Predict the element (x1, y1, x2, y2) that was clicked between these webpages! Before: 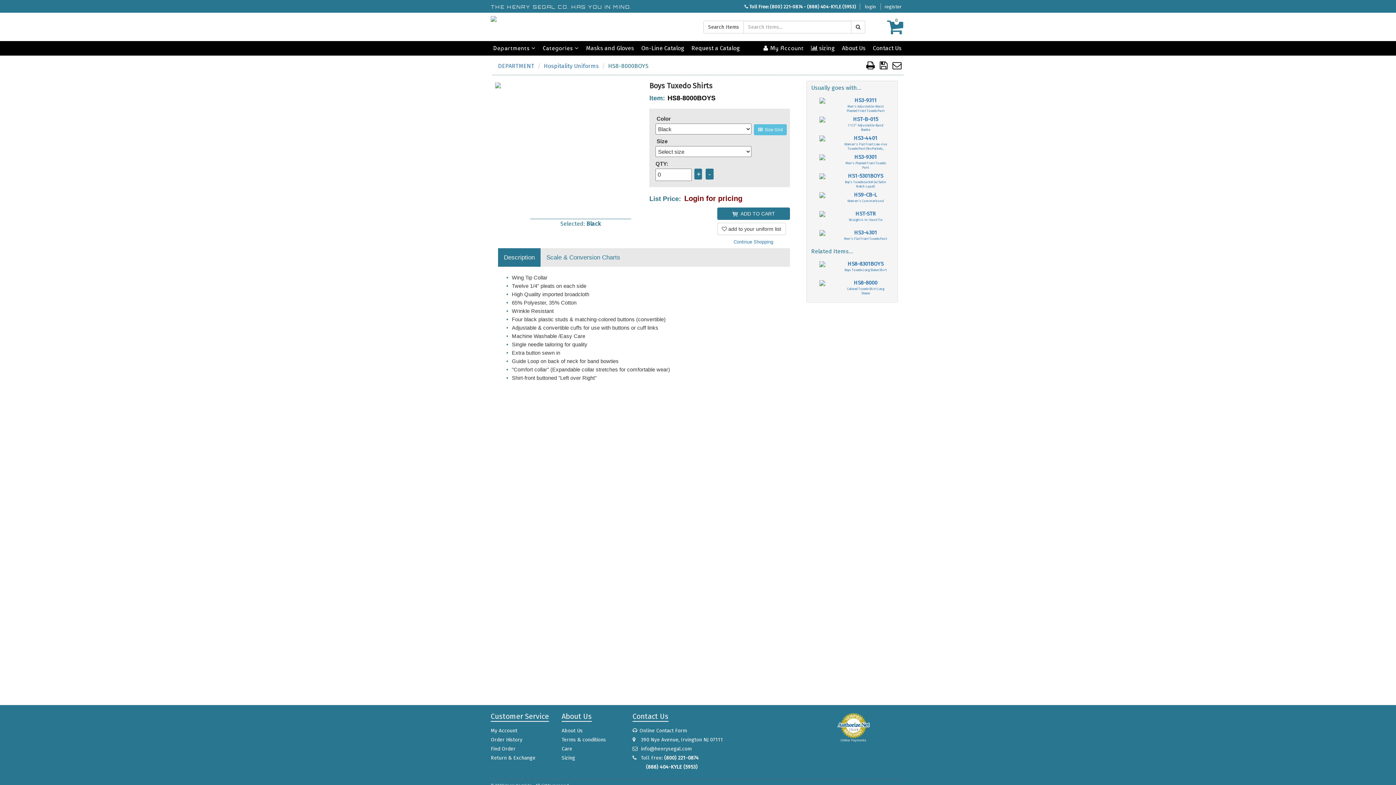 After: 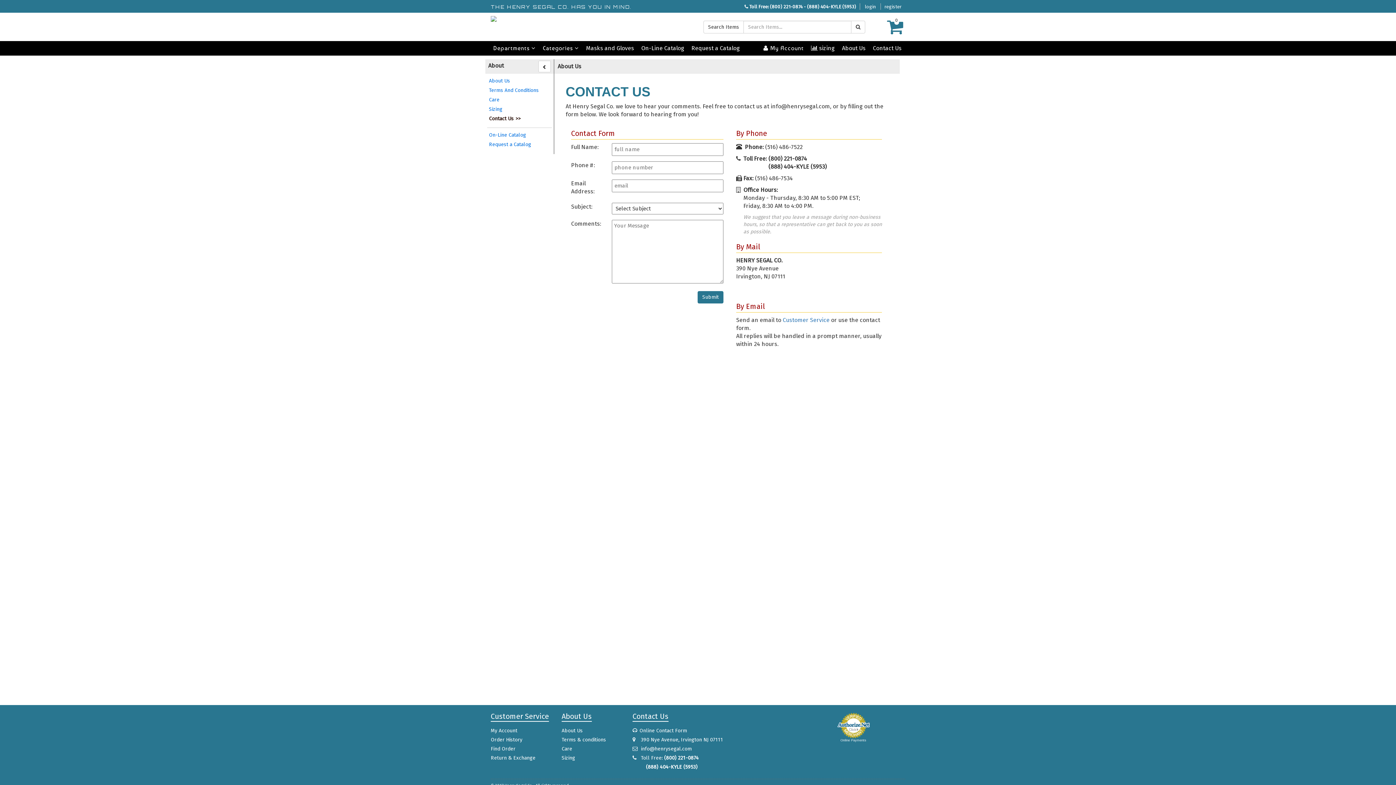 Action: label: Contact Us bbox: (869, 41, 905, 55)